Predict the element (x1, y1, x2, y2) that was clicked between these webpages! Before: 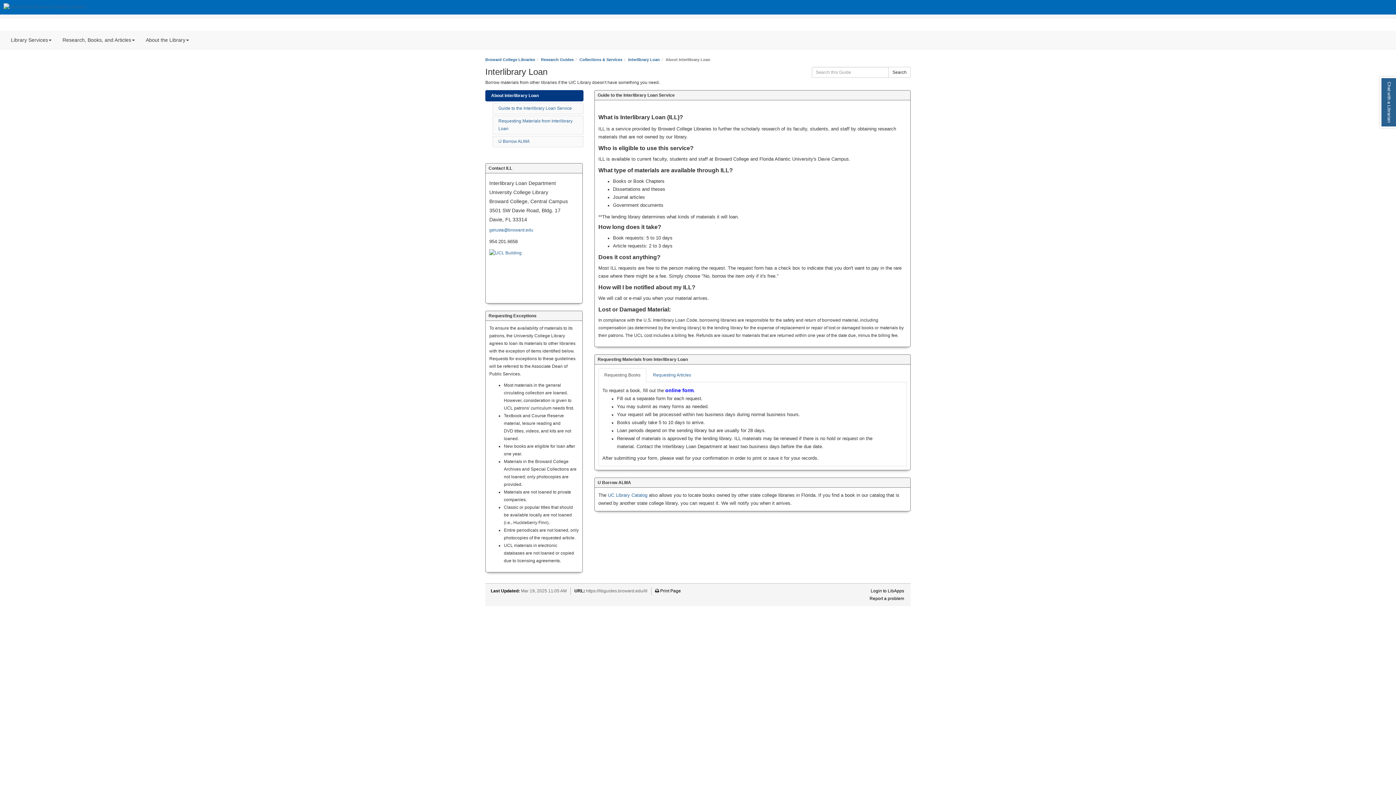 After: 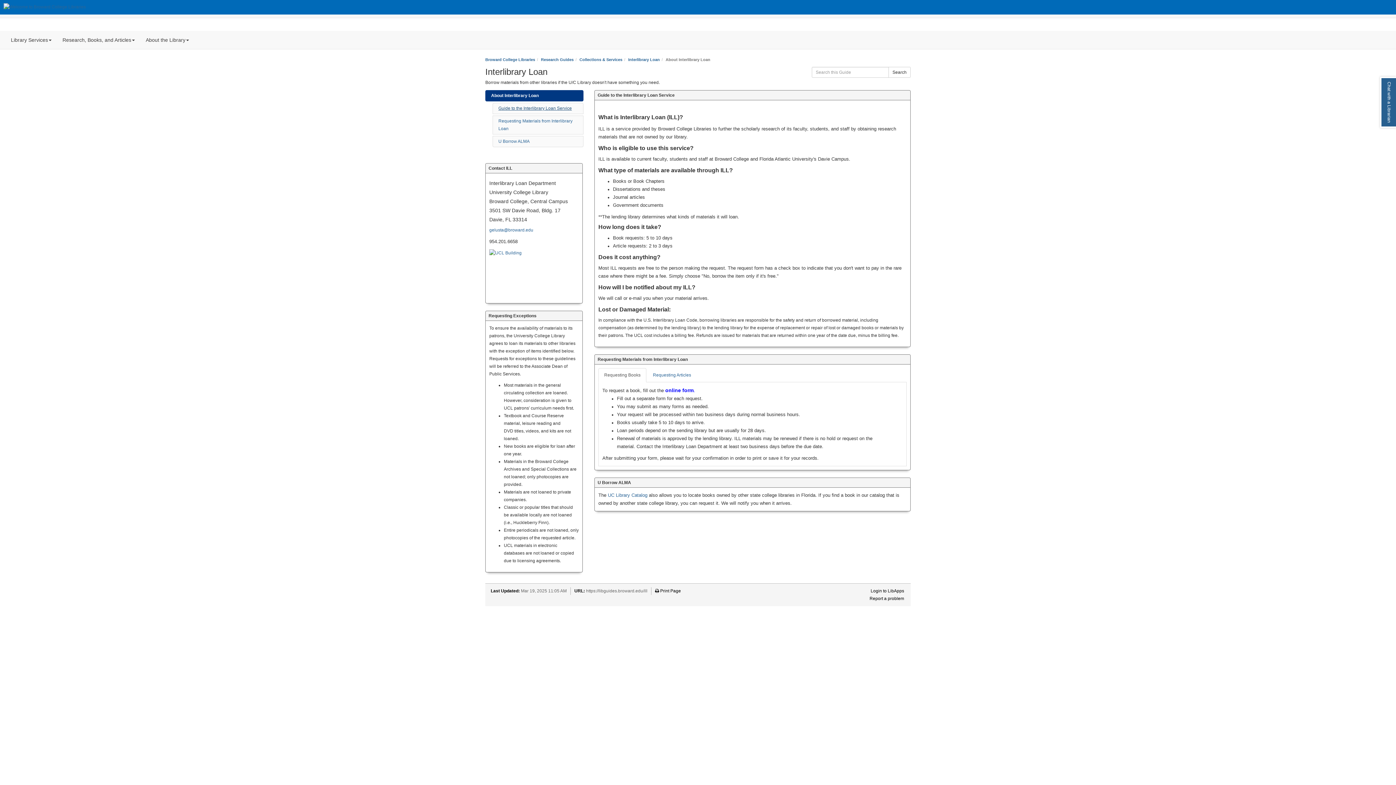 Action: bbox: (498, 105, 572, 110) label: Guide to the Interlibrary Loan Service